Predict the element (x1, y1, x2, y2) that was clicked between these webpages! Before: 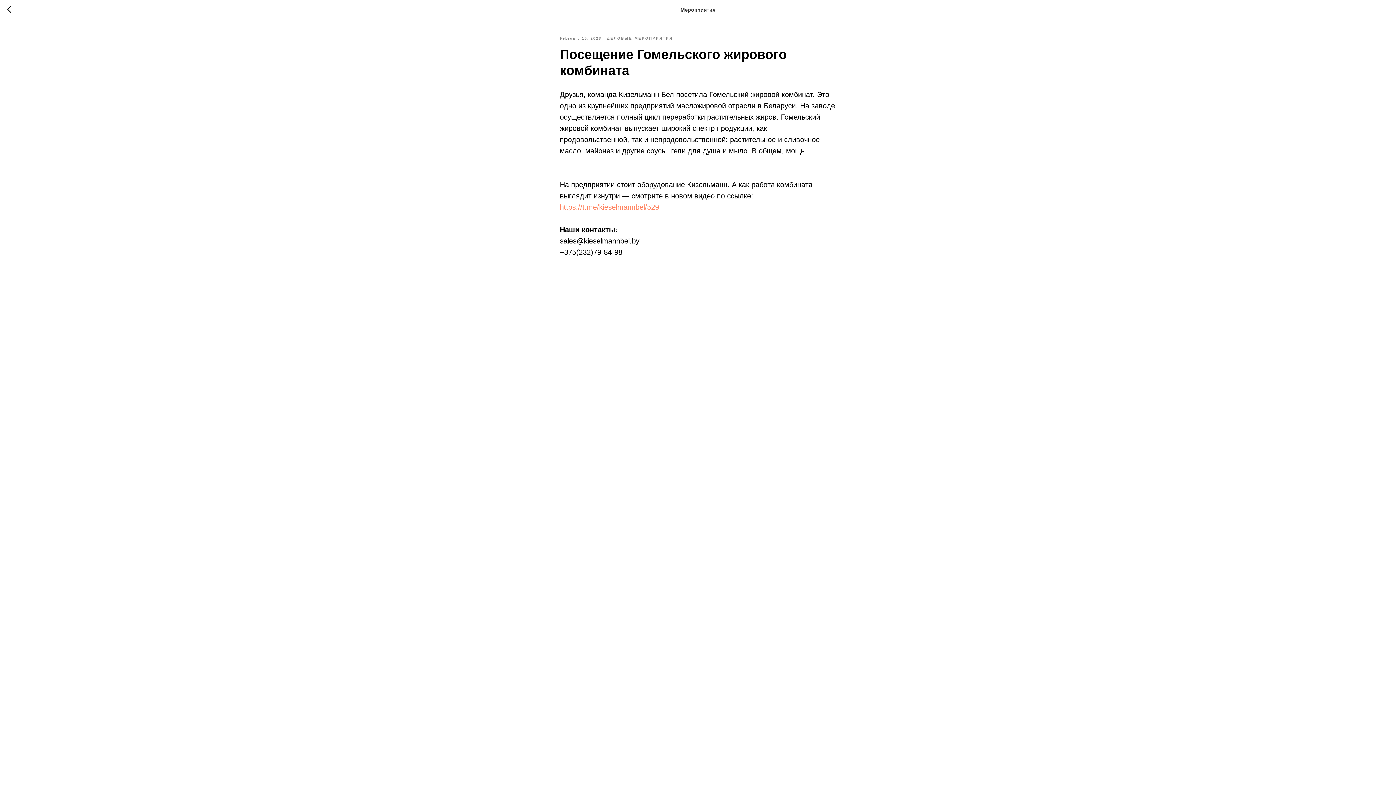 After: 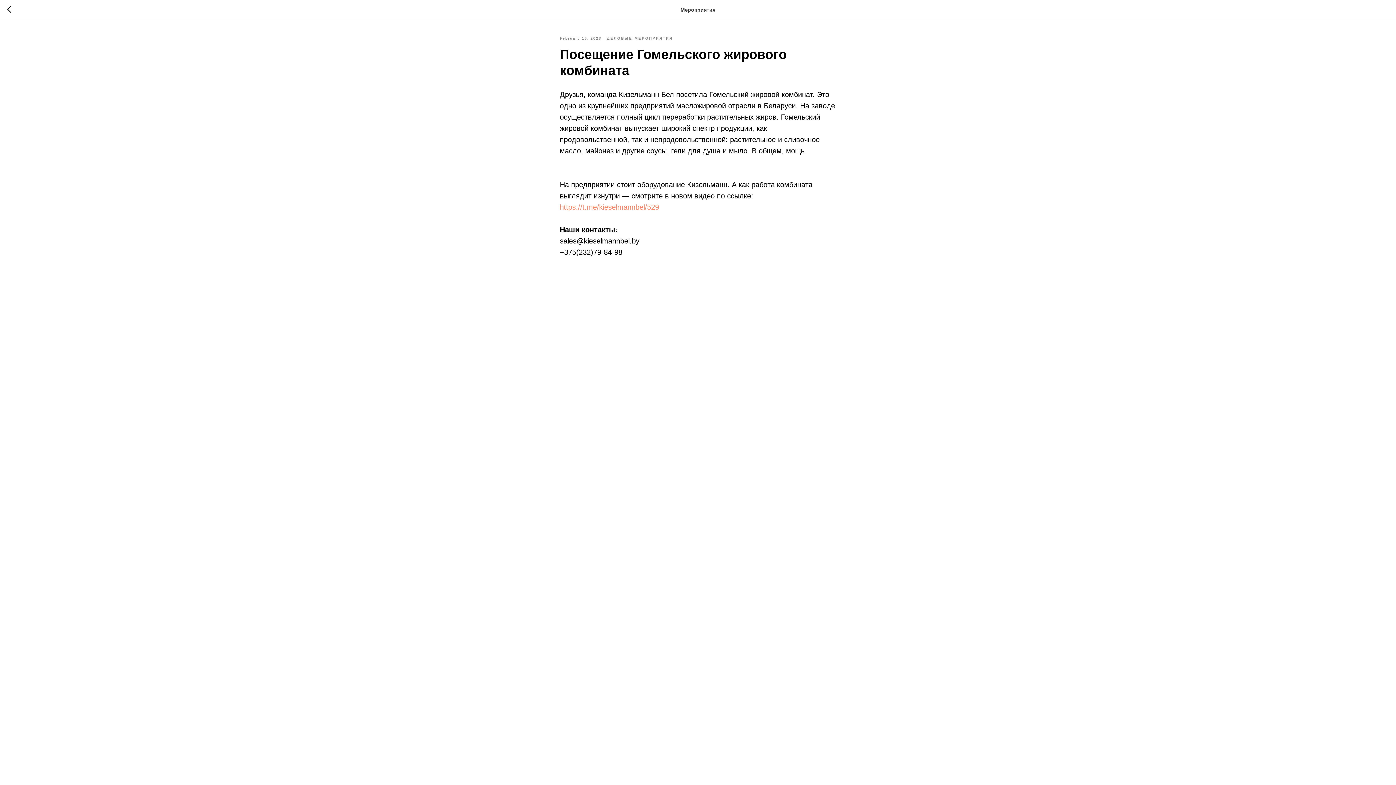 Action: bbox: (560, 203, 659, 211) label: https://t.me/kieselmannbel/529